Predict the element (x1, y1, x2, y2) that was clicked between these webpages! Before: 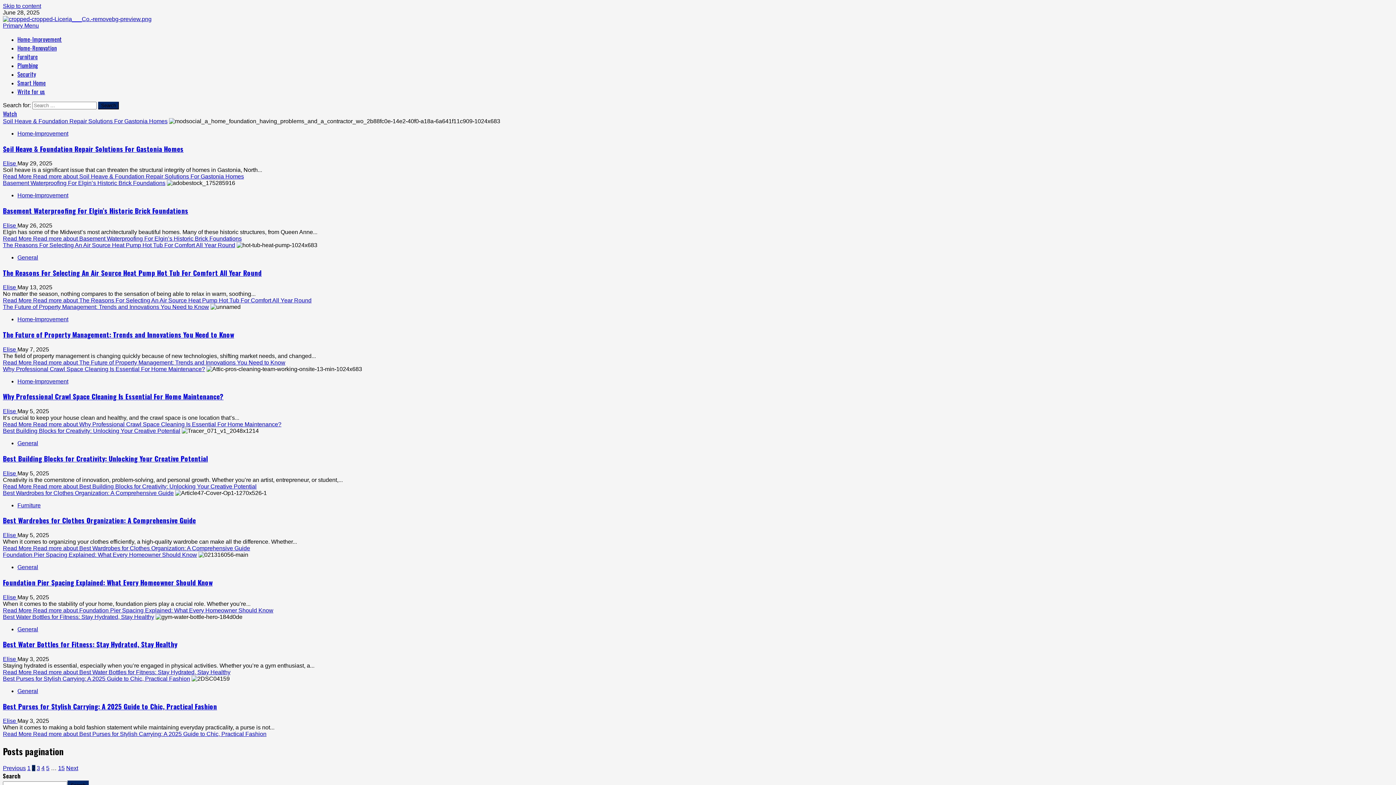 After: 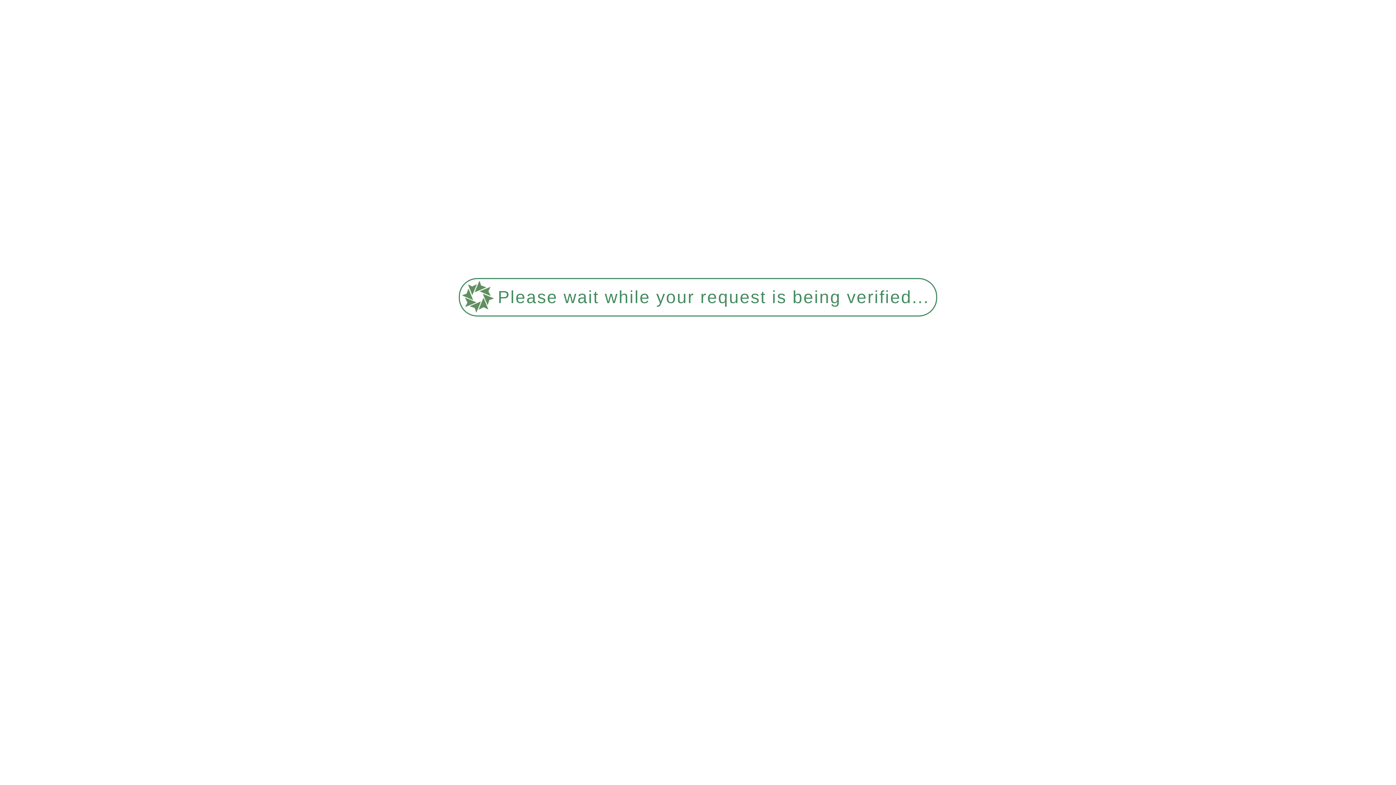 Action: bbox: (17, 43, 56, 52) label: Home-Renovation